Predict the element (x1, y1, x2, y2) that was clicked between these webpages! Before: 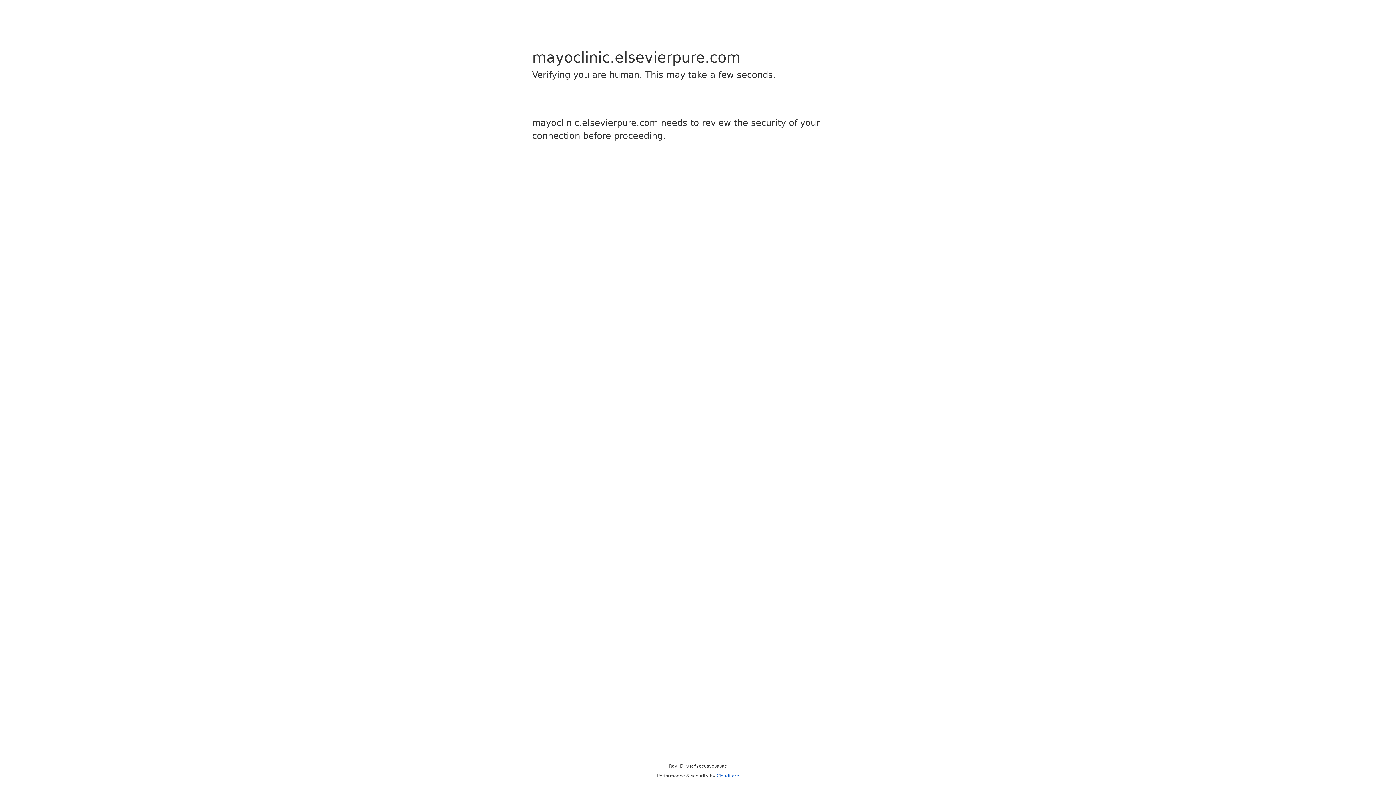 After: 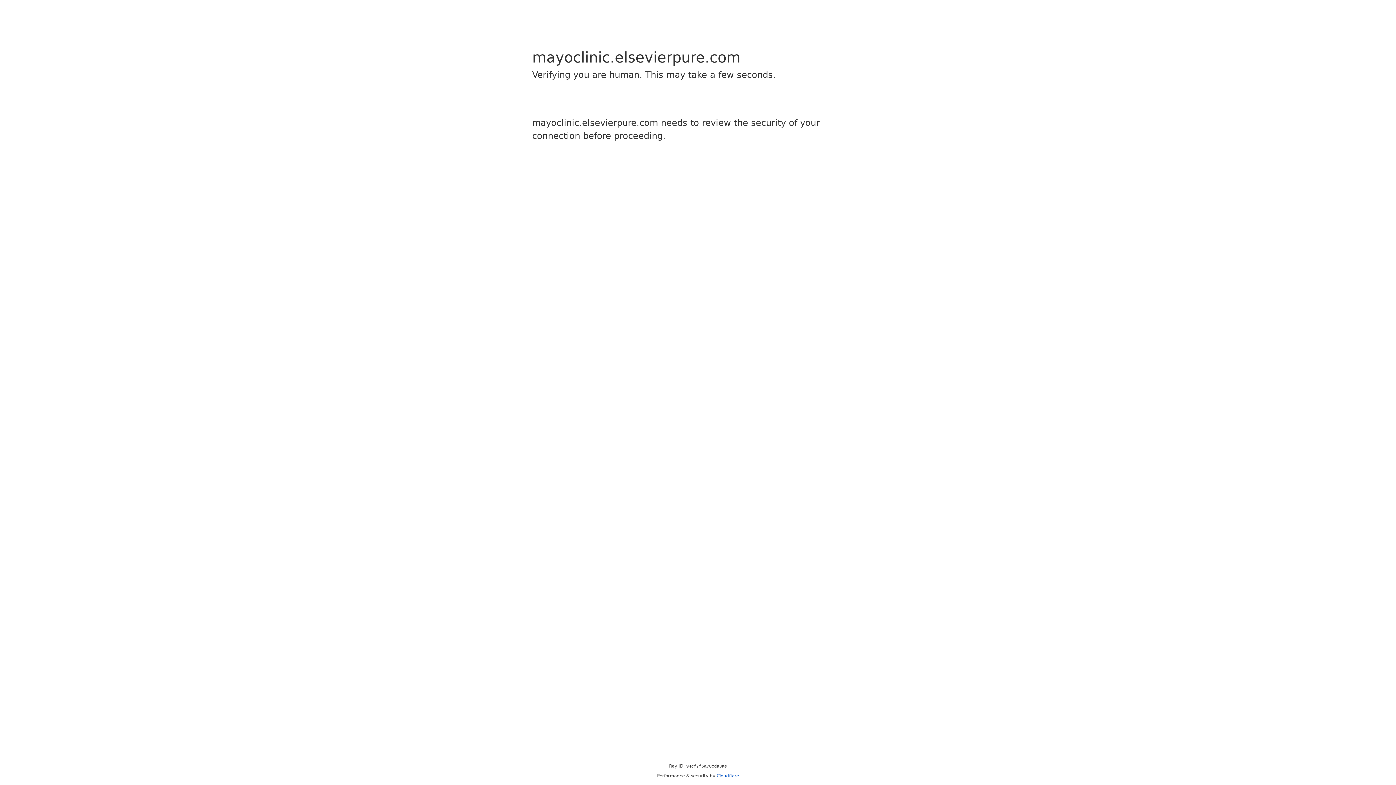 Action: label: Cloudflare bbox: (716, 773, 739, 778)